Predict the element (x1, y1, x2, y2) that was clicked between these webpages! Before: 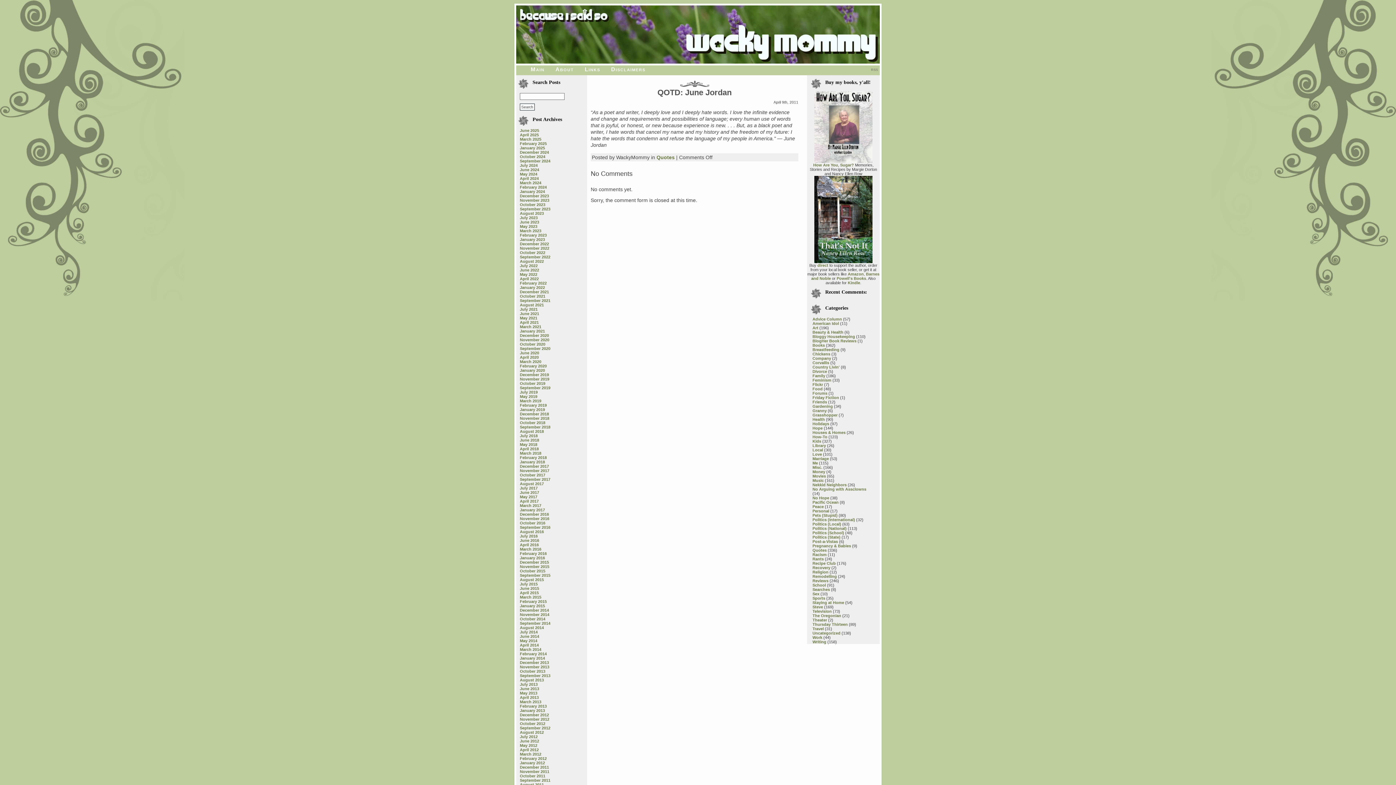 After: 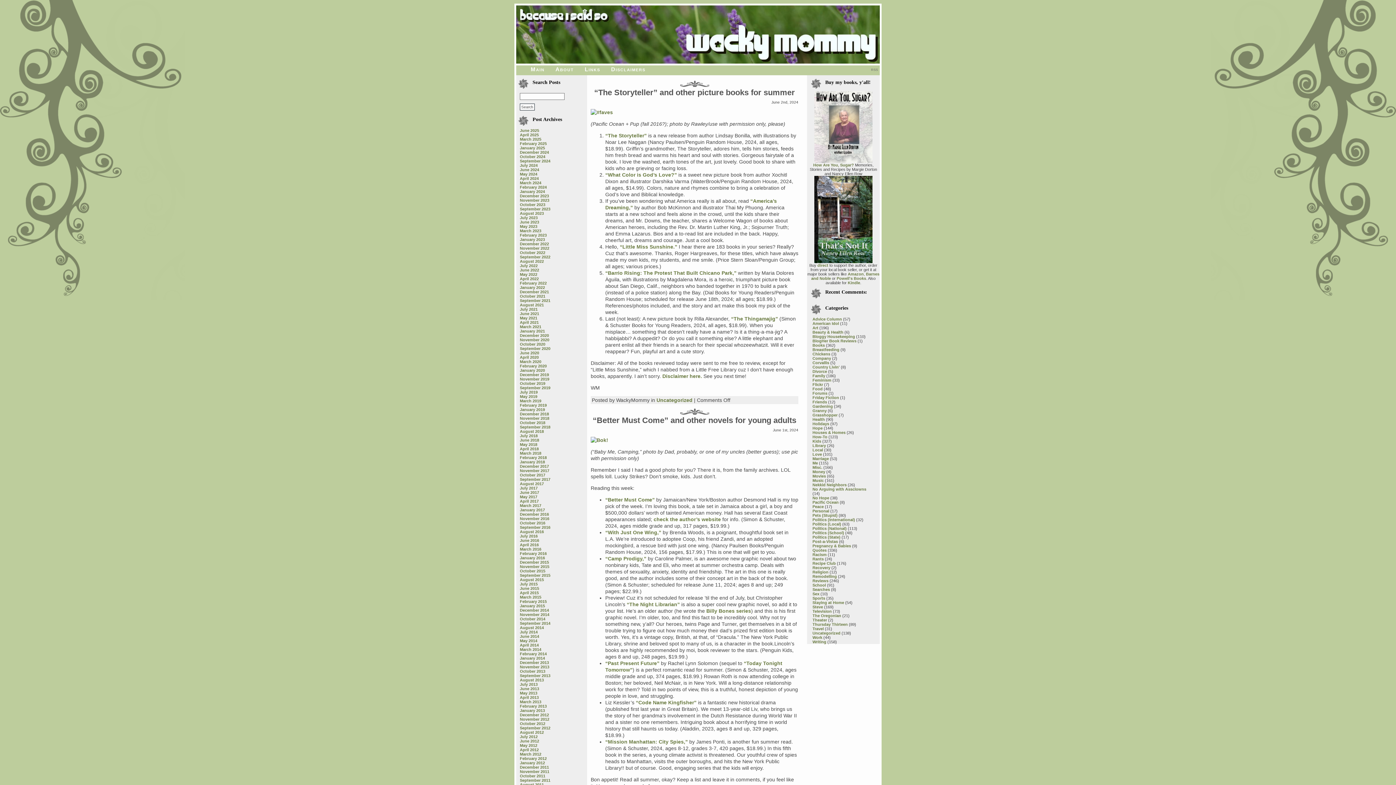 Action: label: June 2024 bbox: (520, 167, 539, 172)